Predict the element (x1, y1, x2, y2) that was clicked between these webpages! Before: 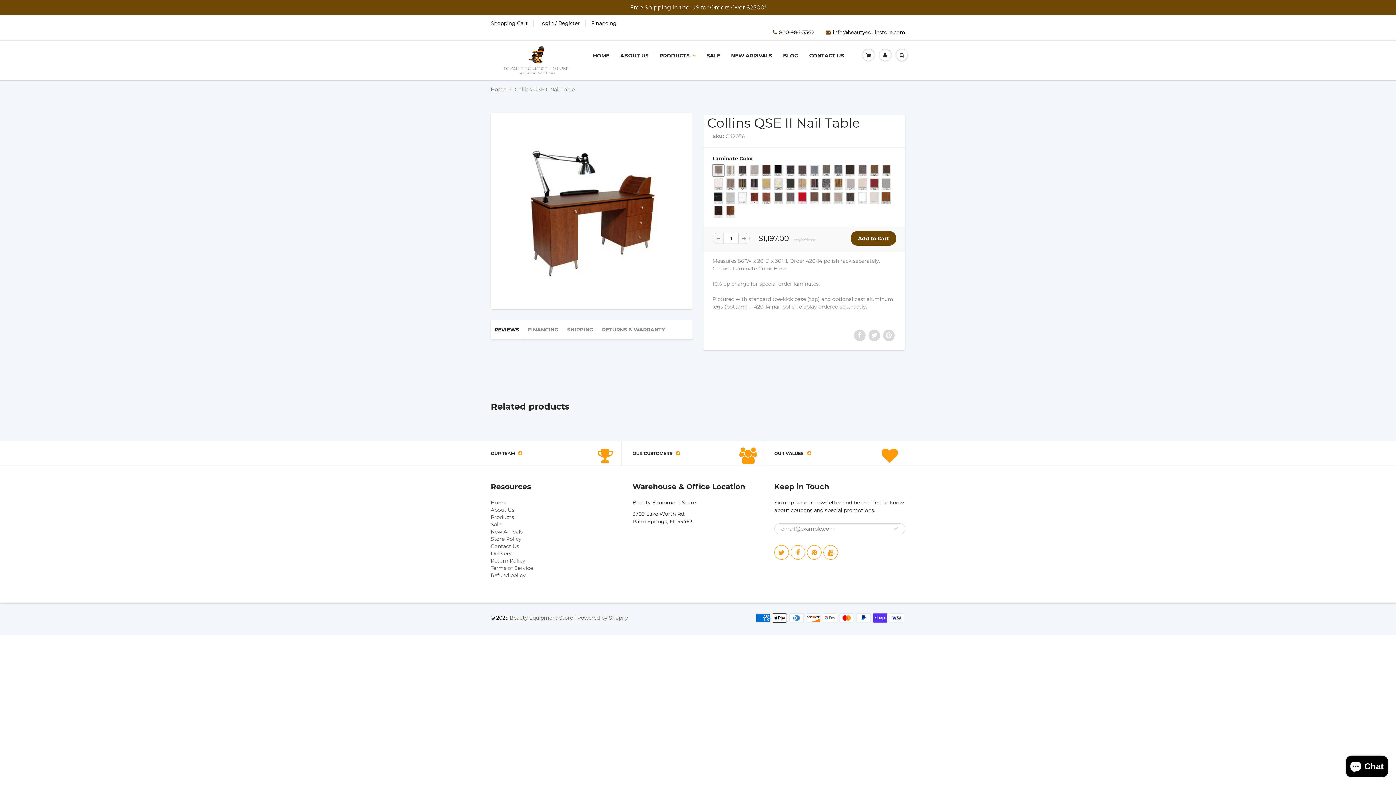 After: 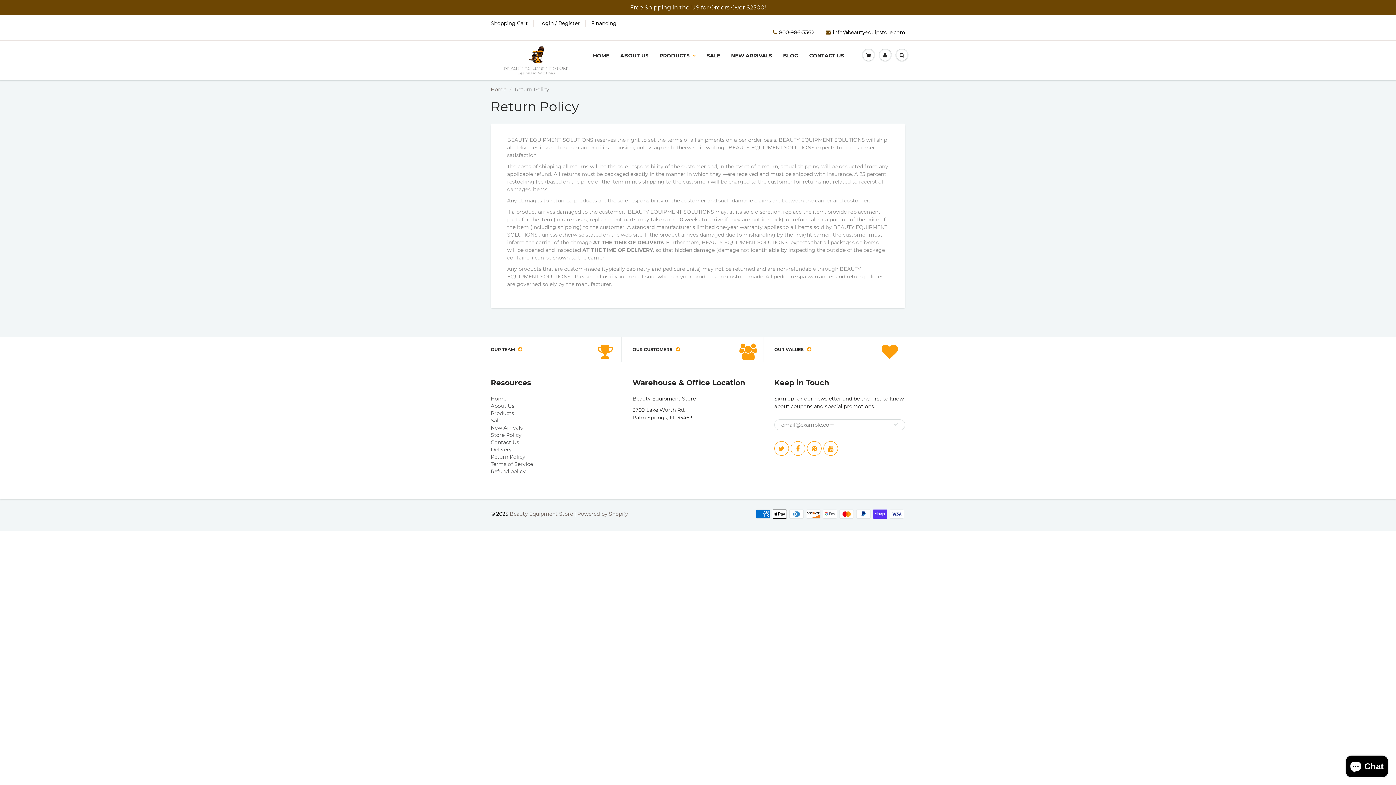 Action: label: Return Policy bbox: (490, 557, 525, 564)